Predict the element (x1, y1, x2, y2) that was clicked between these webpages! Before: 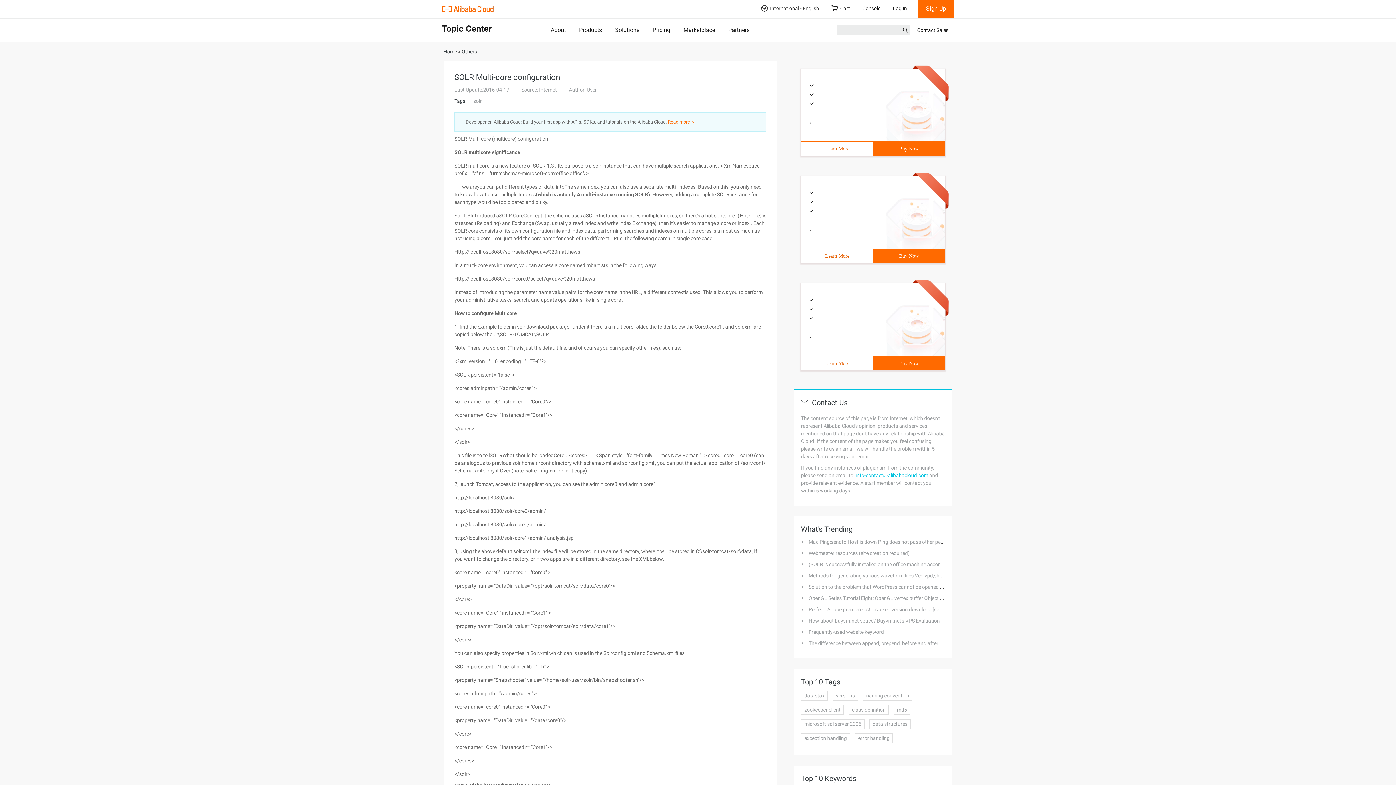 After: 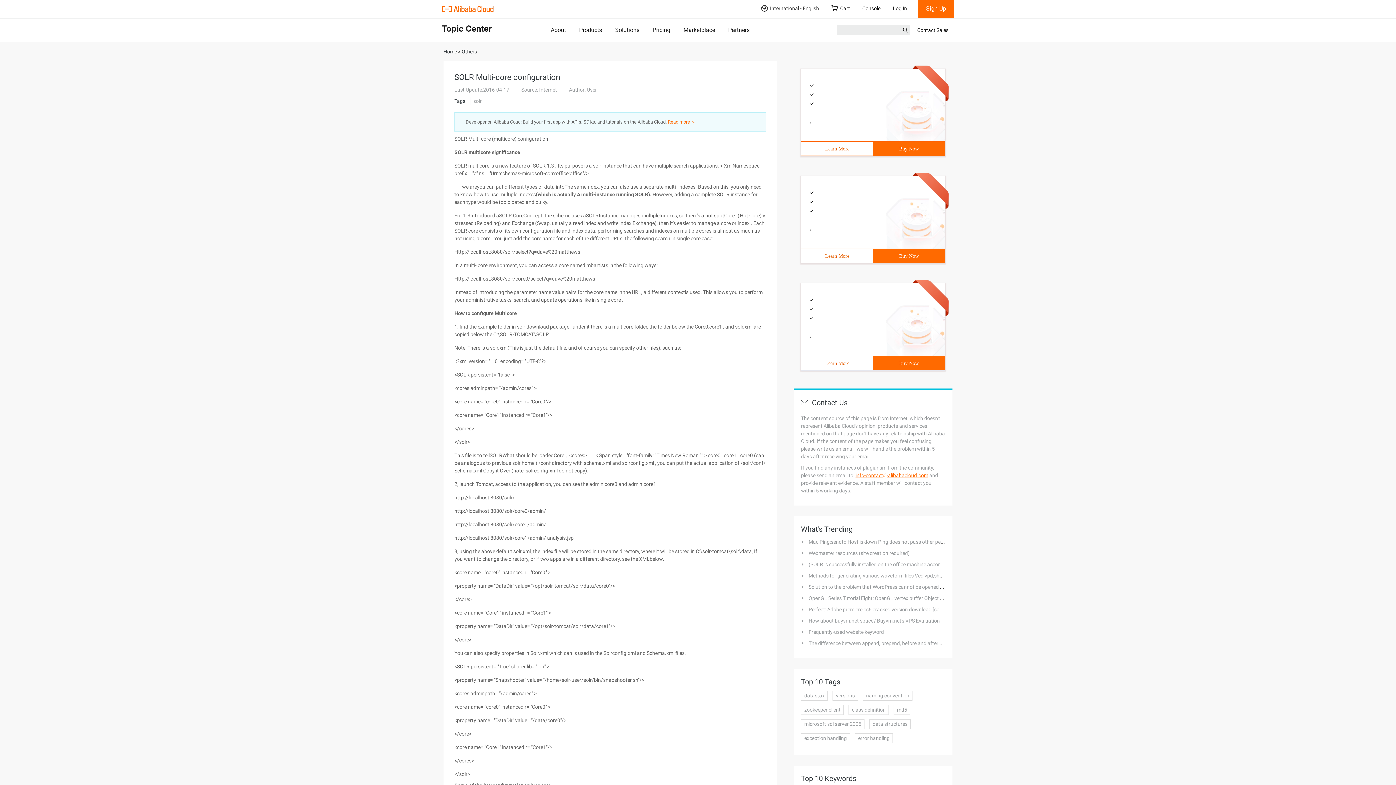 Action: label: info-contact@alibabacloud.com bbox: (855, 472, 928, 478)